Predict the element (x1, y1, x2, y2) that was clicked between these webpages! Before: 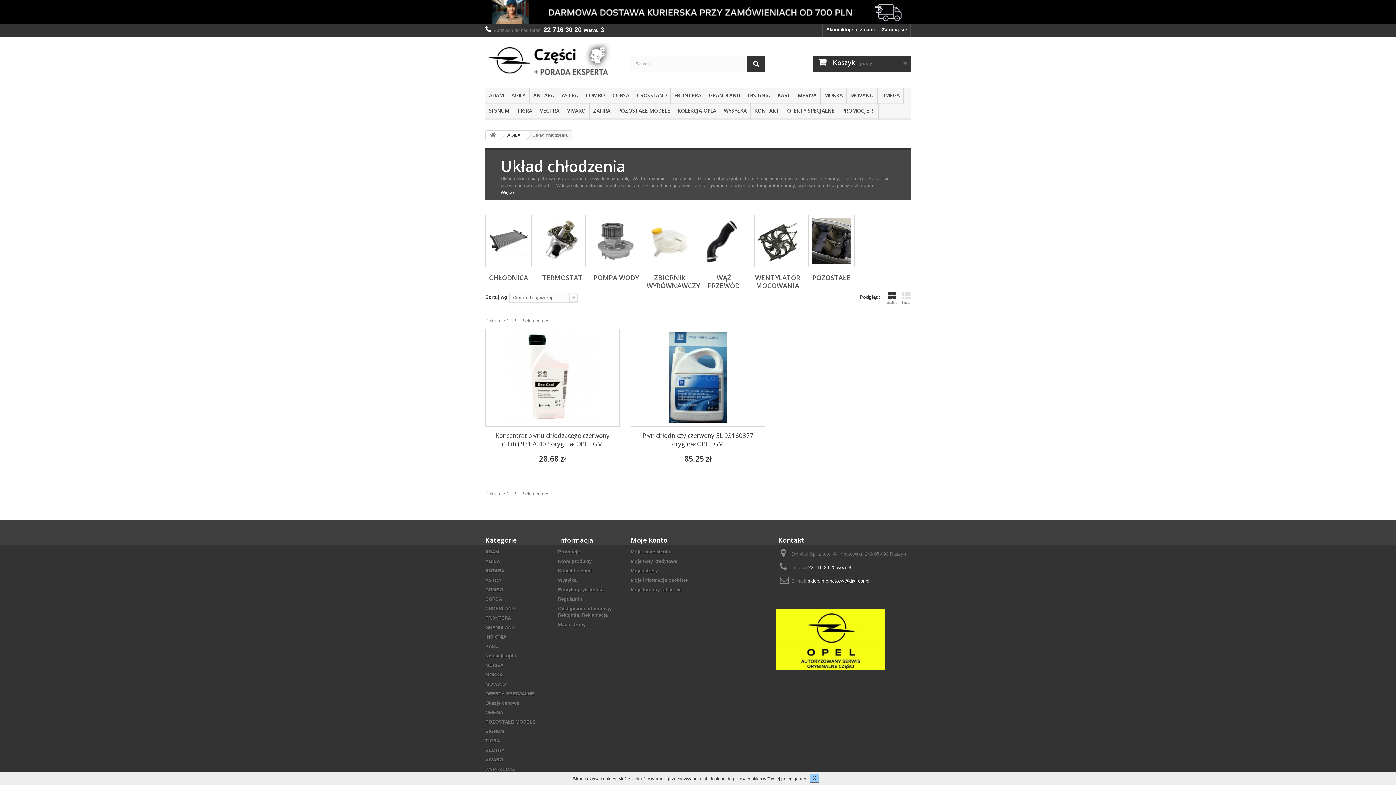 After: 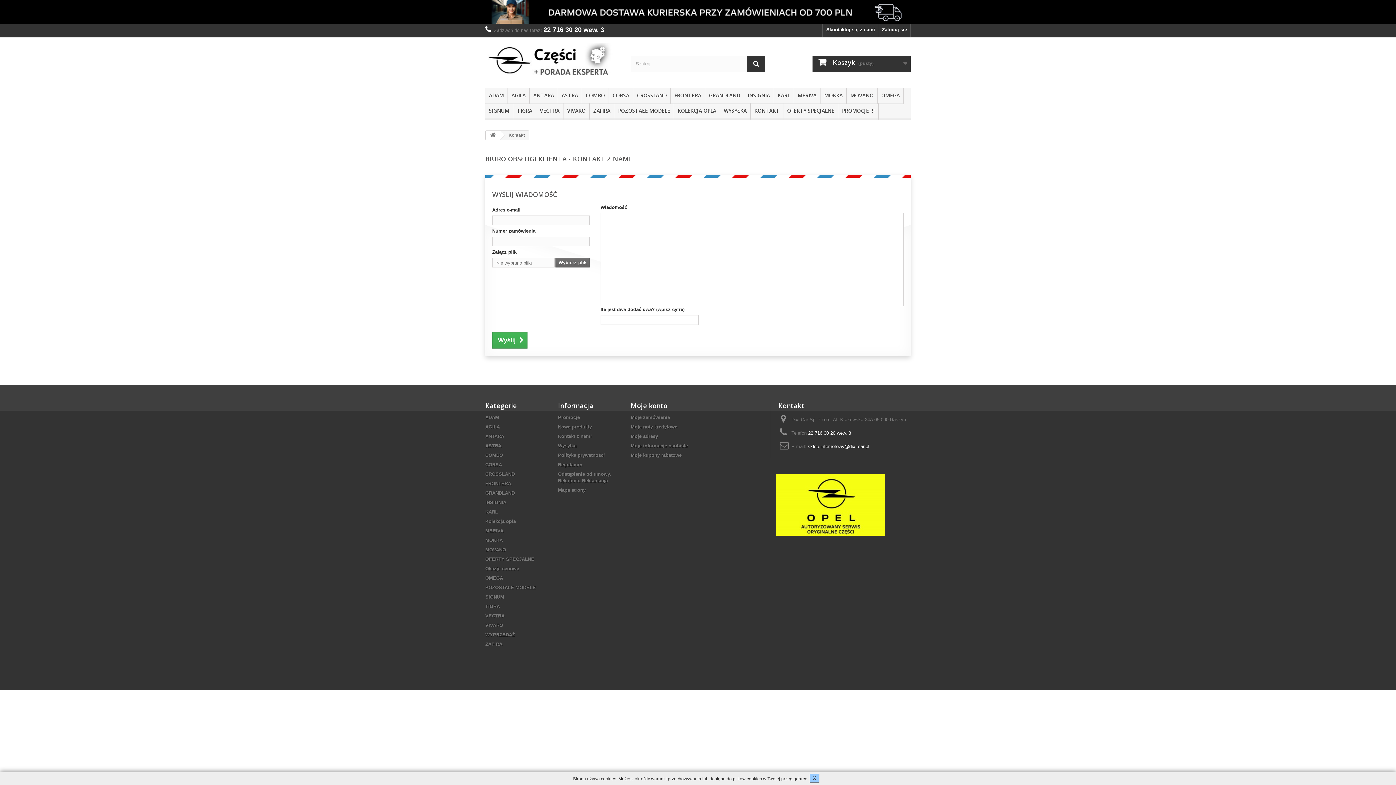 Action: label: Kontakt z nami bbox: (558, 568, 592, 573)